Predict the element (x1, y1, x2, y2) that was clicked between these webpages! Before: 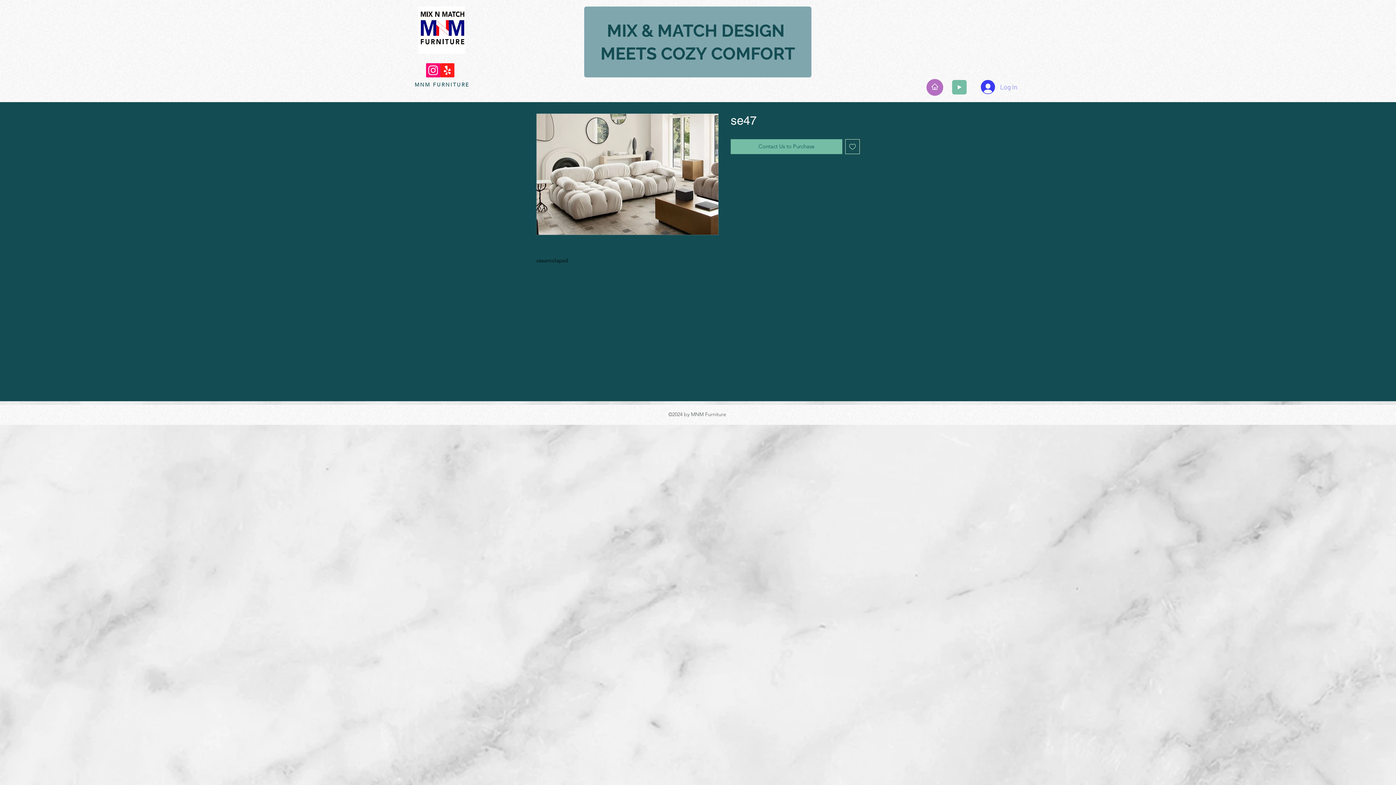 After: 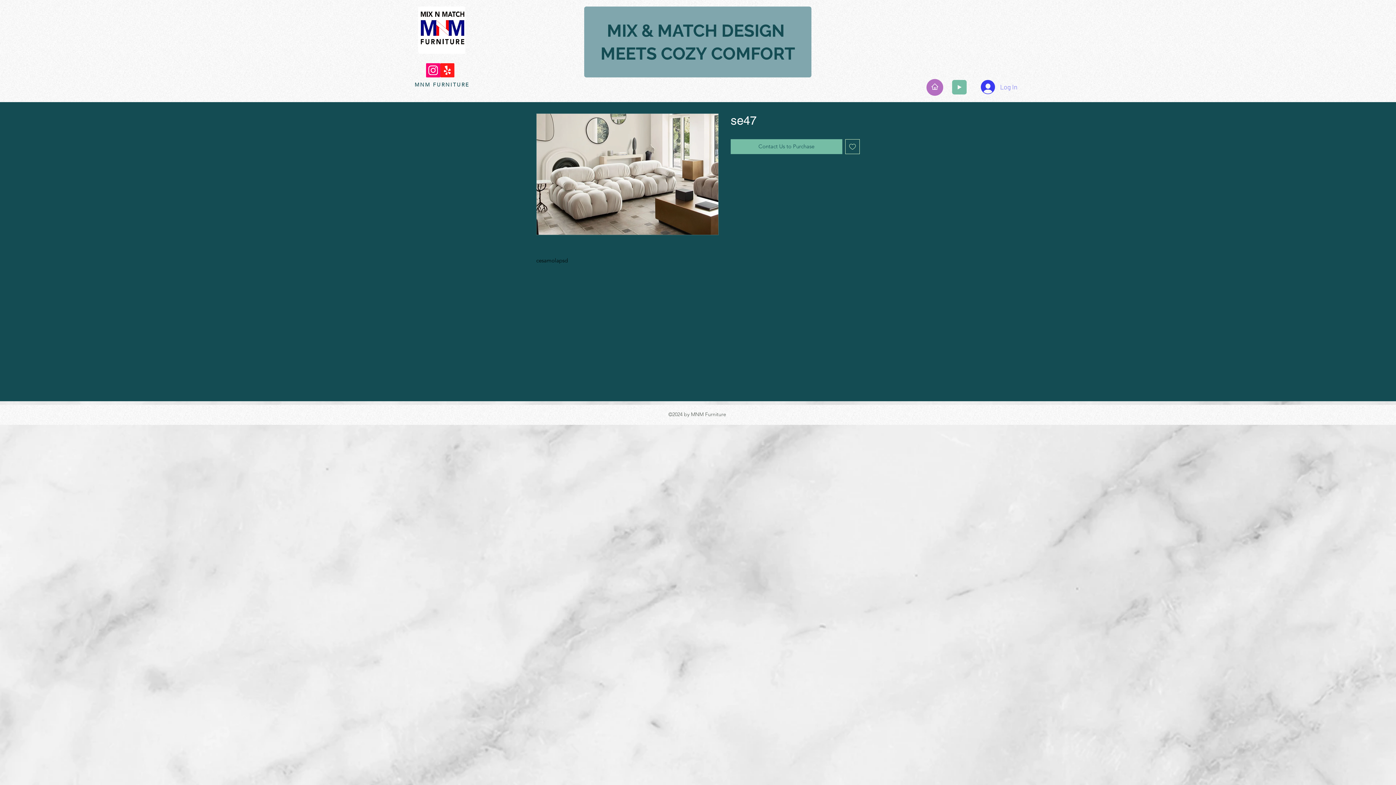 Action: bbox: (426, 63, 440, 77) label: Instagram